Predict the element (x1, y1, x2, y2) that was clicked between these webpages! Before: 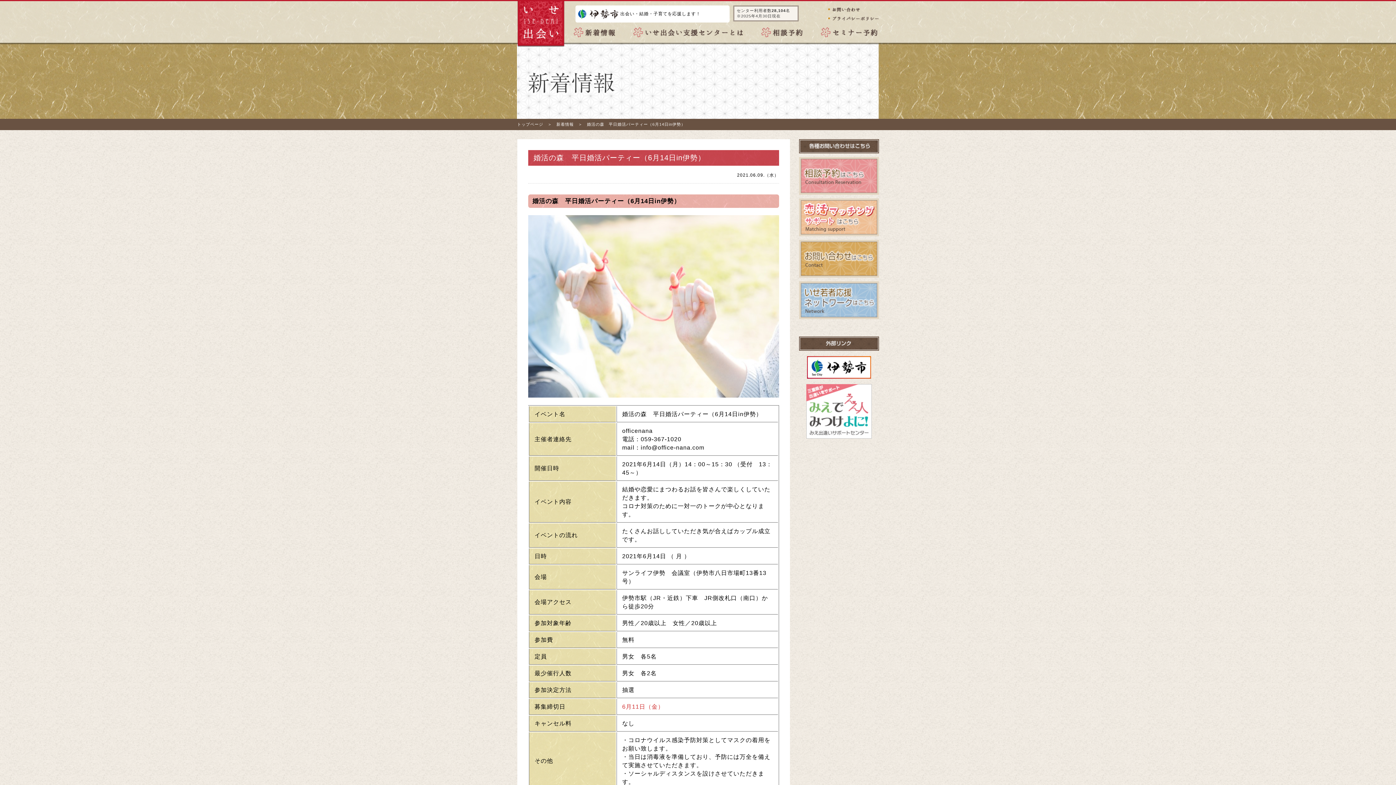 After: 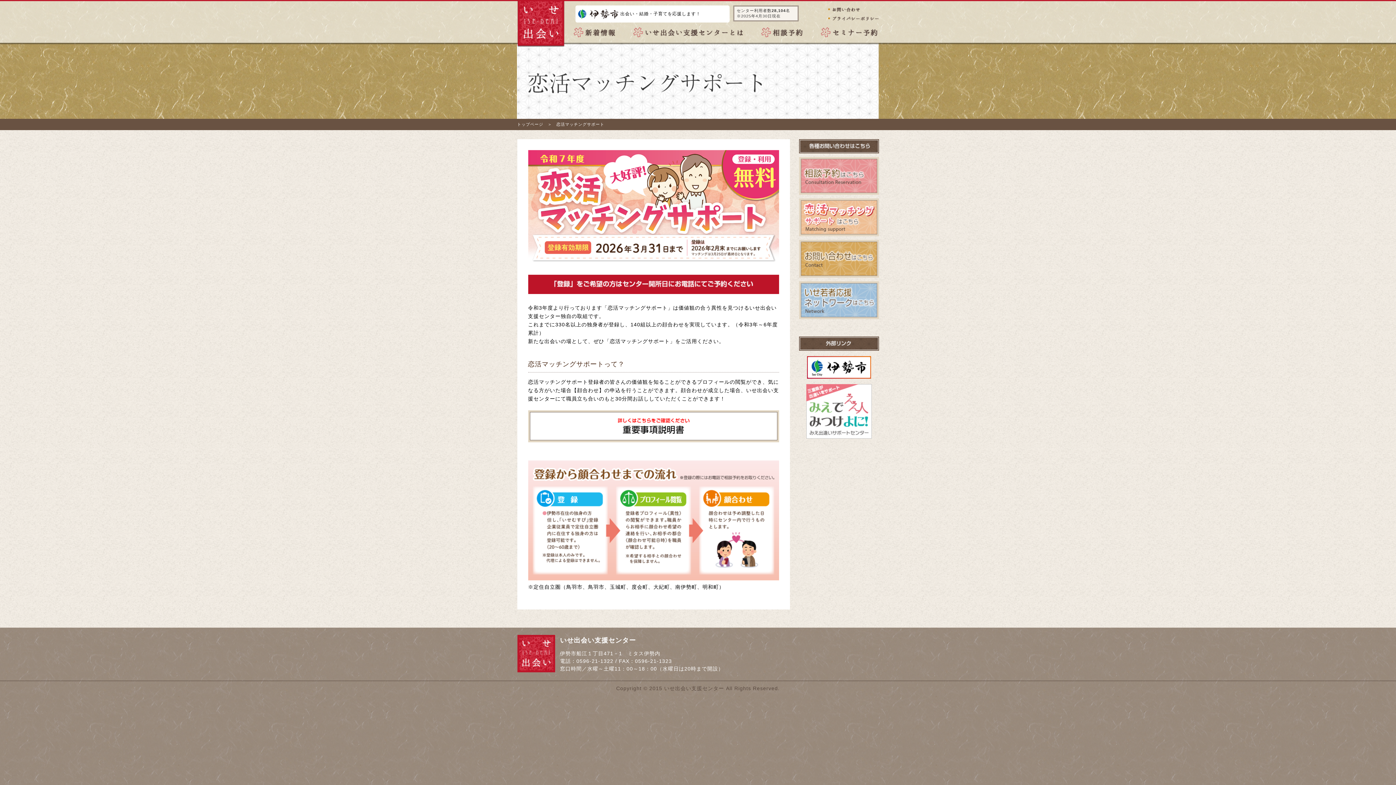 Action: bbox: (799, 198, 879, 237)